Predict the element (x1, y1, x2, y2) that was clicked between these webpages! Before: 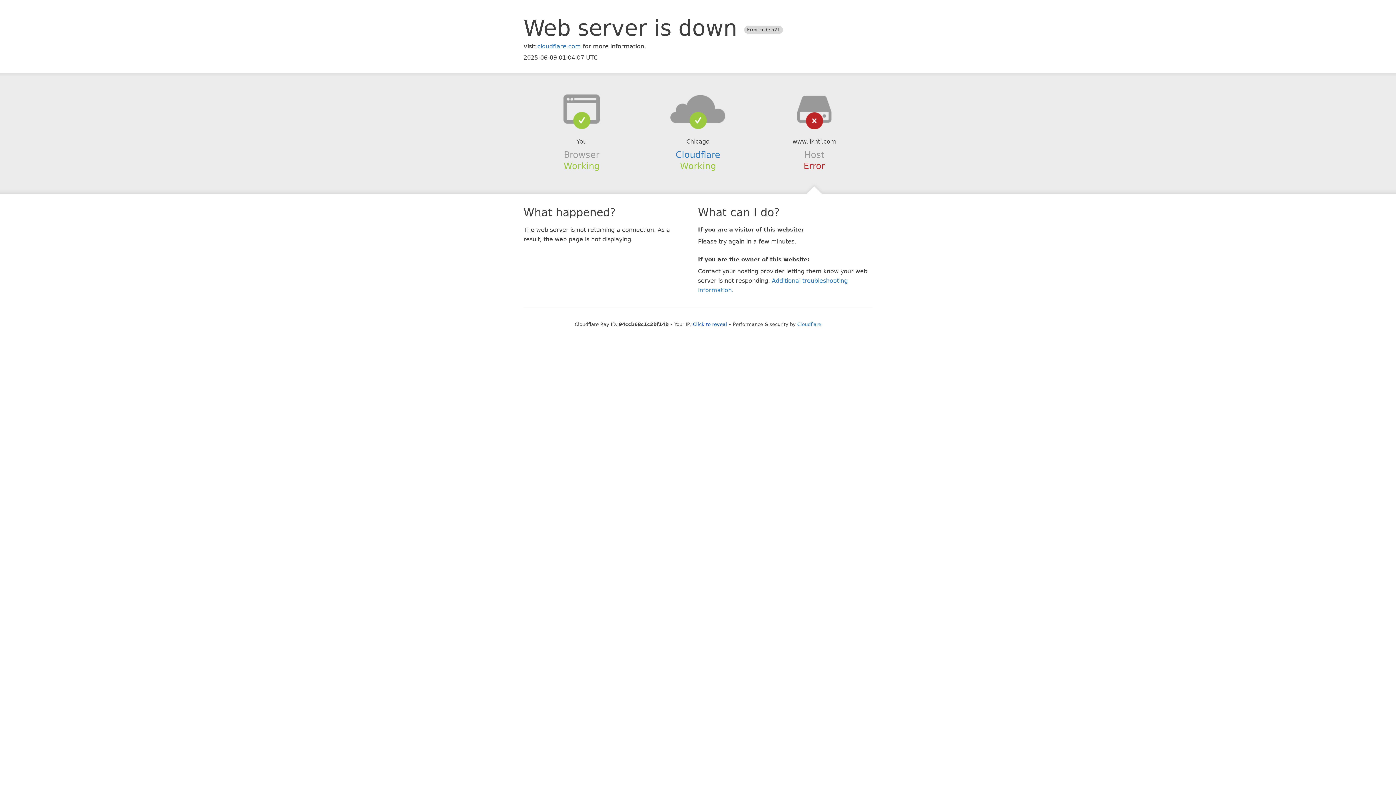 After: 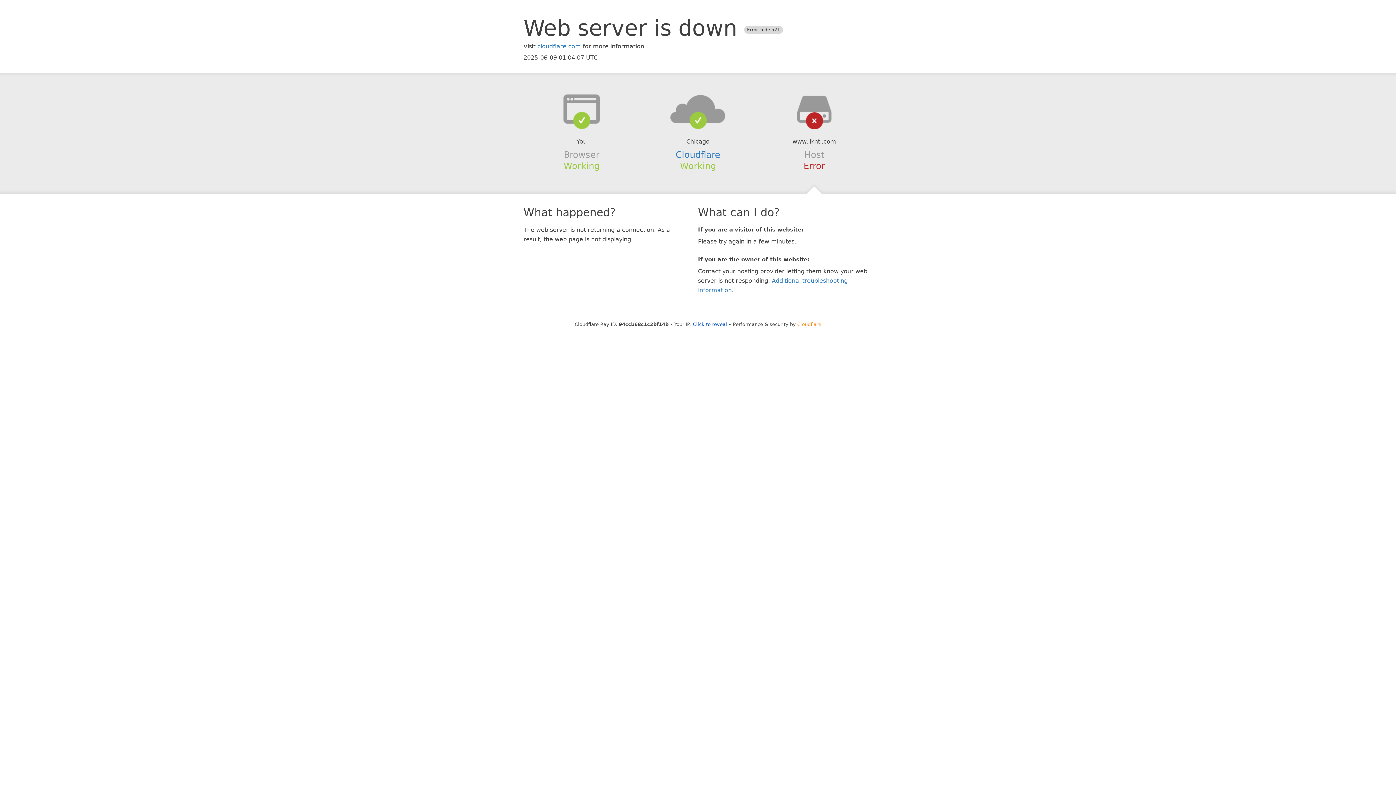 Action: bbox: (797, 321, 821, 327) label: Cloudflare